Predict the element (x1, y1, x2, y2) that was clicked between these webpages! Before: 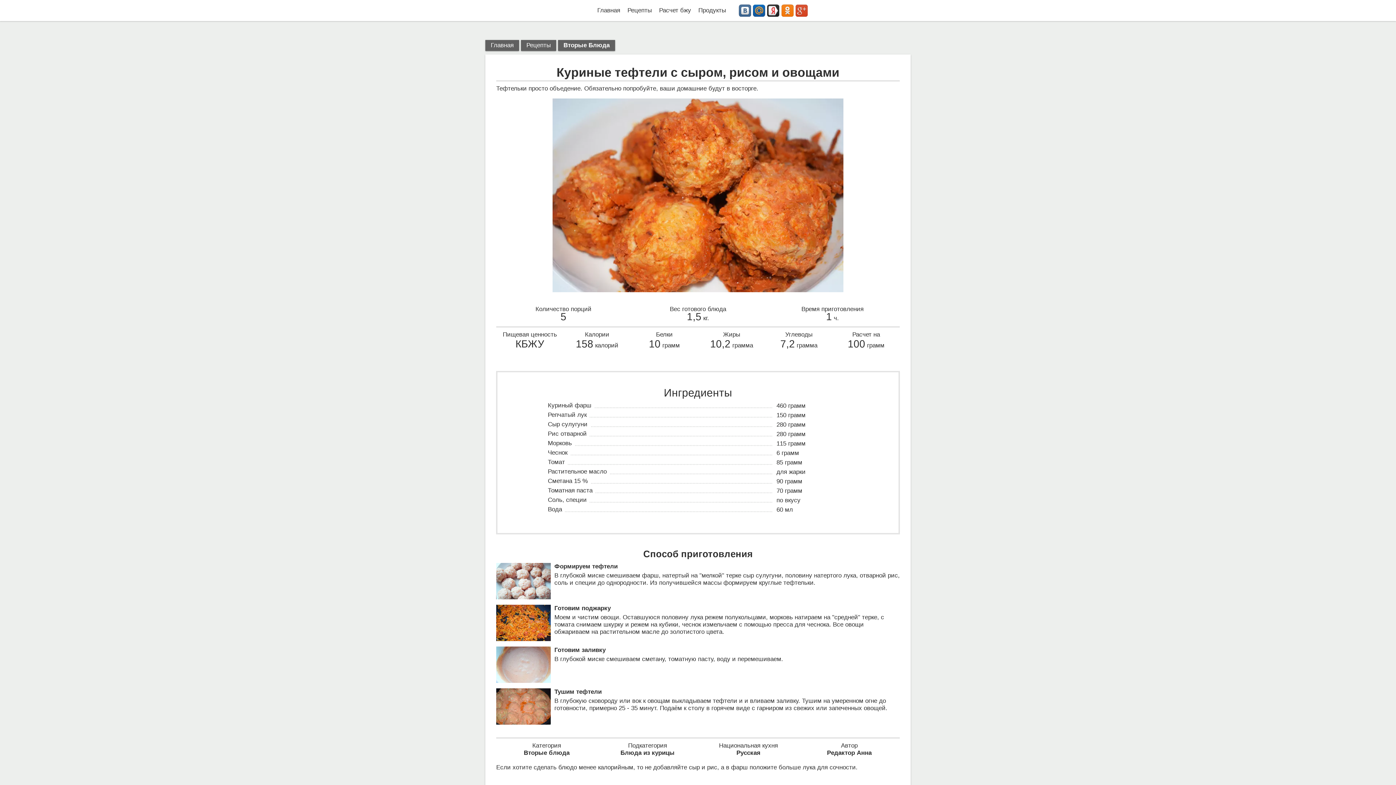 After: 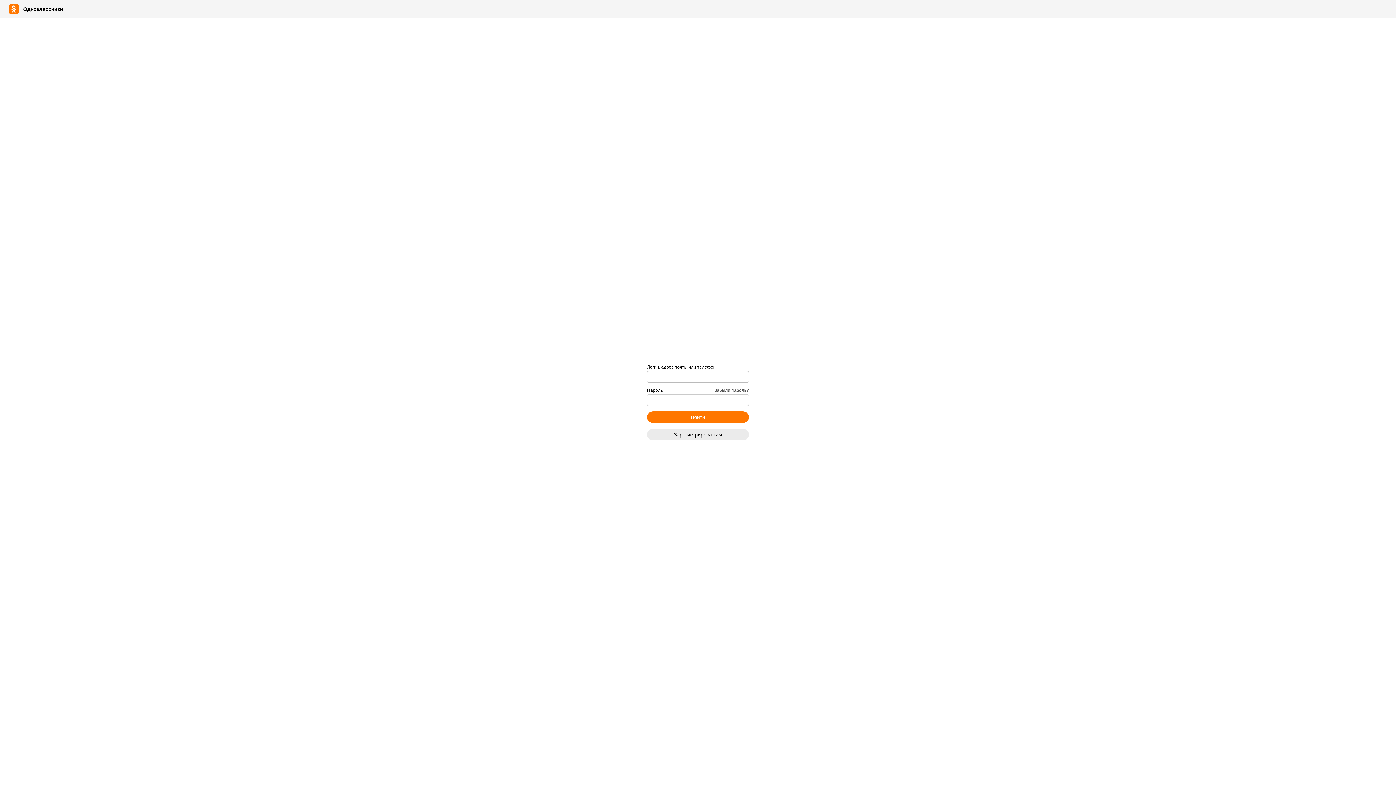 Action: bbox: (781, 4, 793, 16)